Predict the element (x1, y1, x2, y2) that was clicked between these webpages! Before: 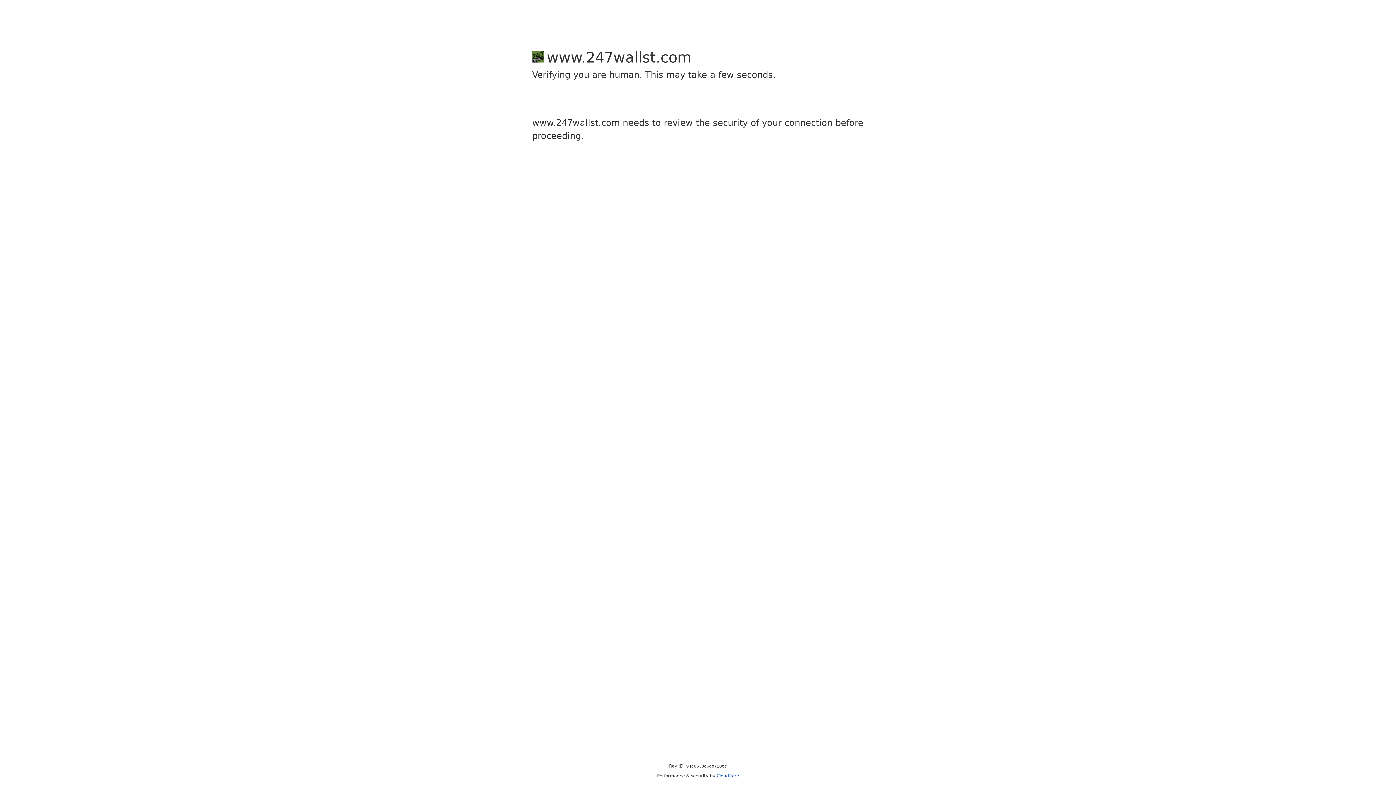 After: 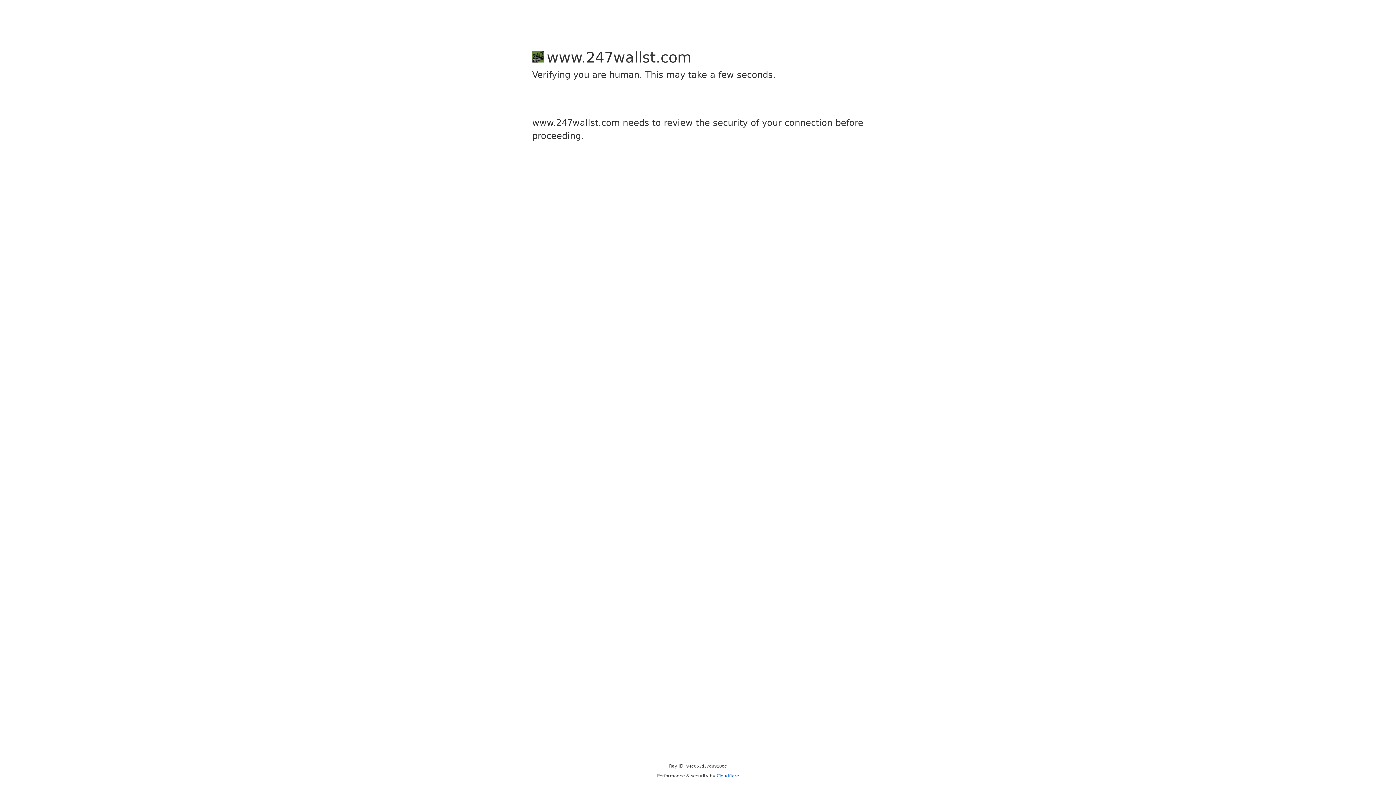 Action: label: Cloudflare bbox: (716, 773, 739, 778)